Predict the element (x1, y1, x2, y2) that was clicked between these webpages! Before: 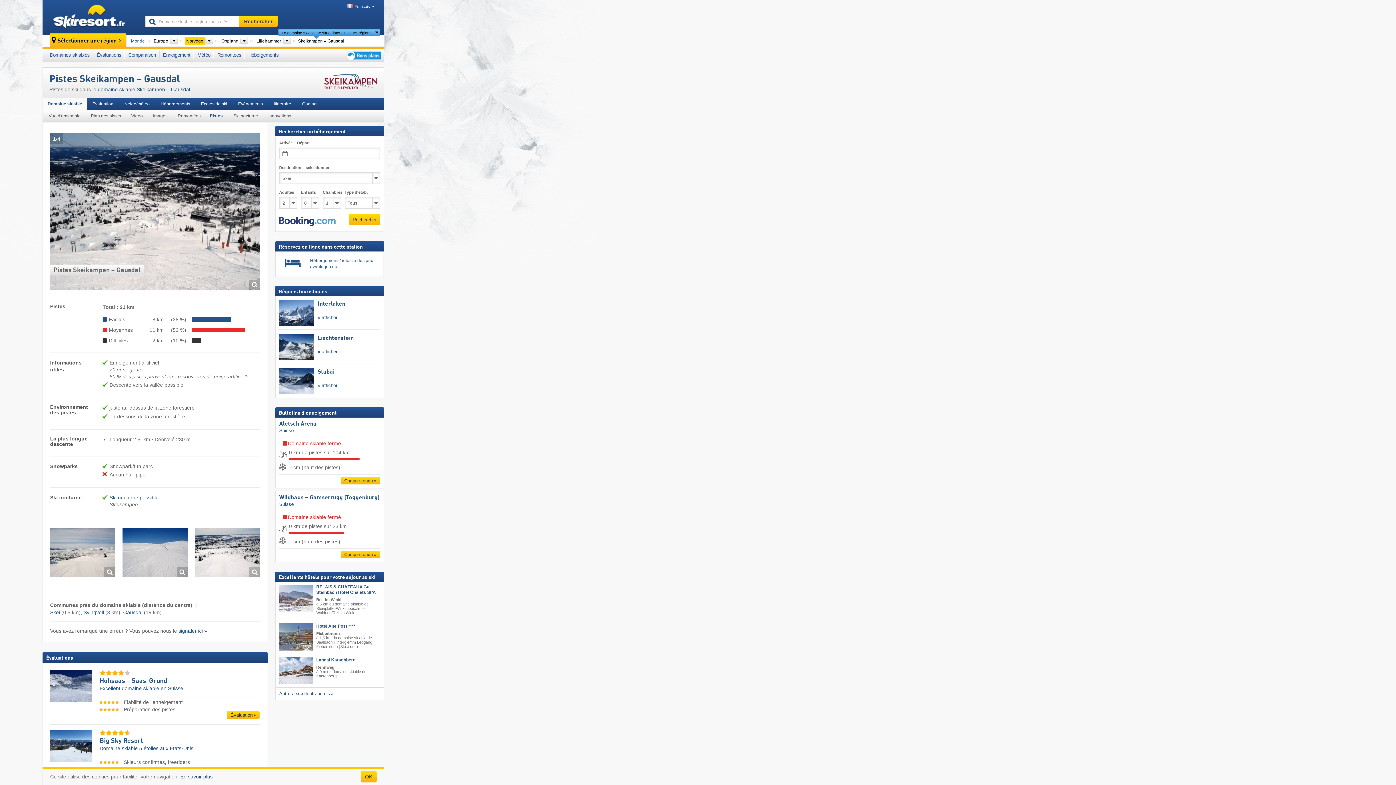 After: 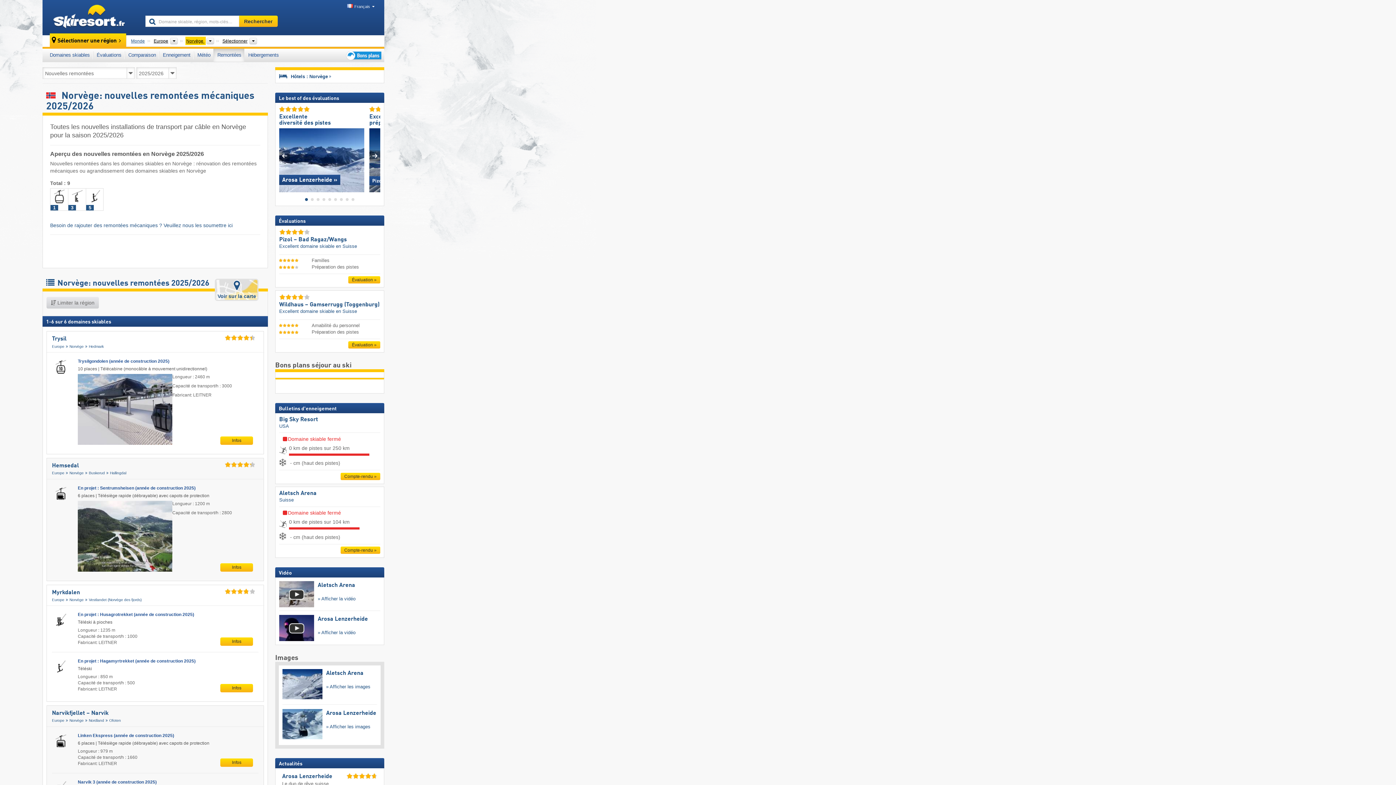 Action: label: Remontées bbox: (213, 48, 244, 61)